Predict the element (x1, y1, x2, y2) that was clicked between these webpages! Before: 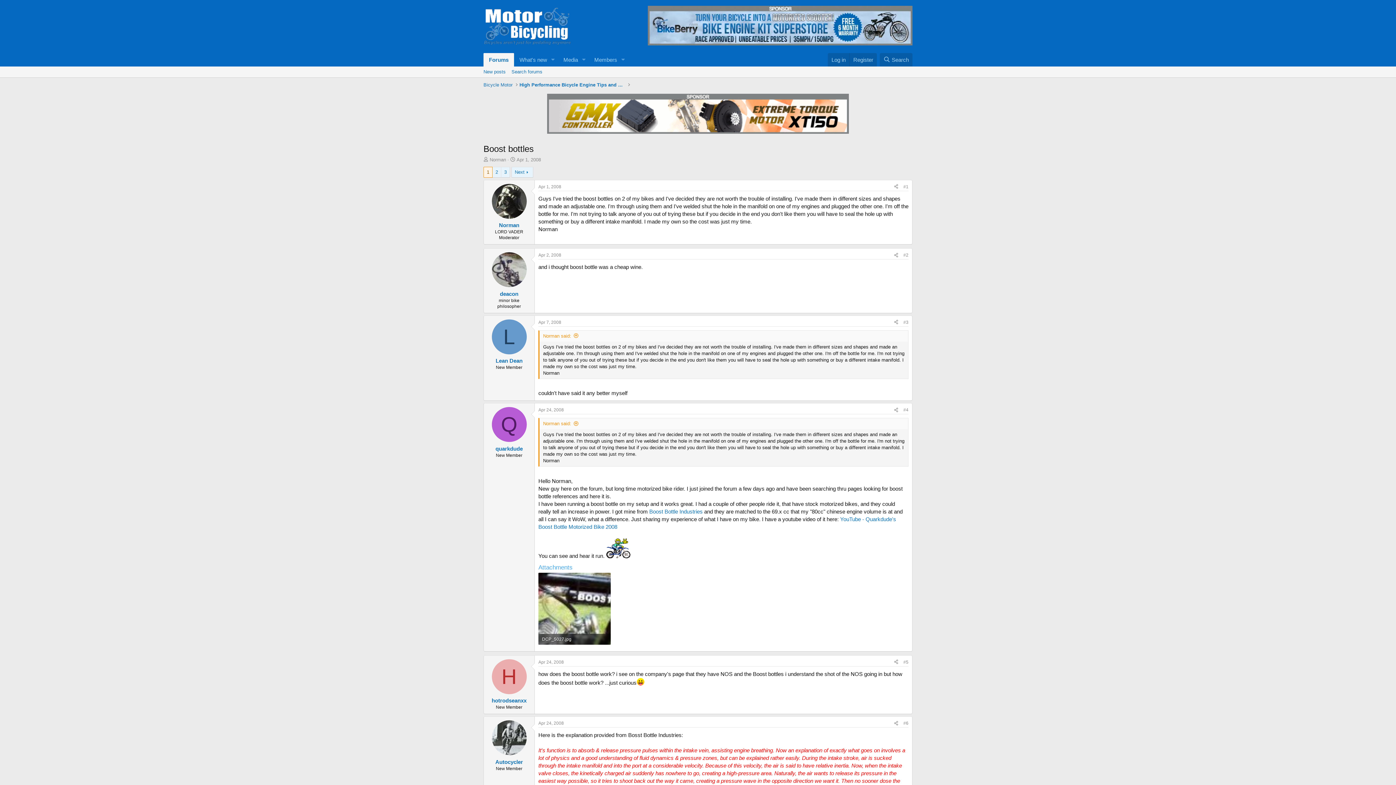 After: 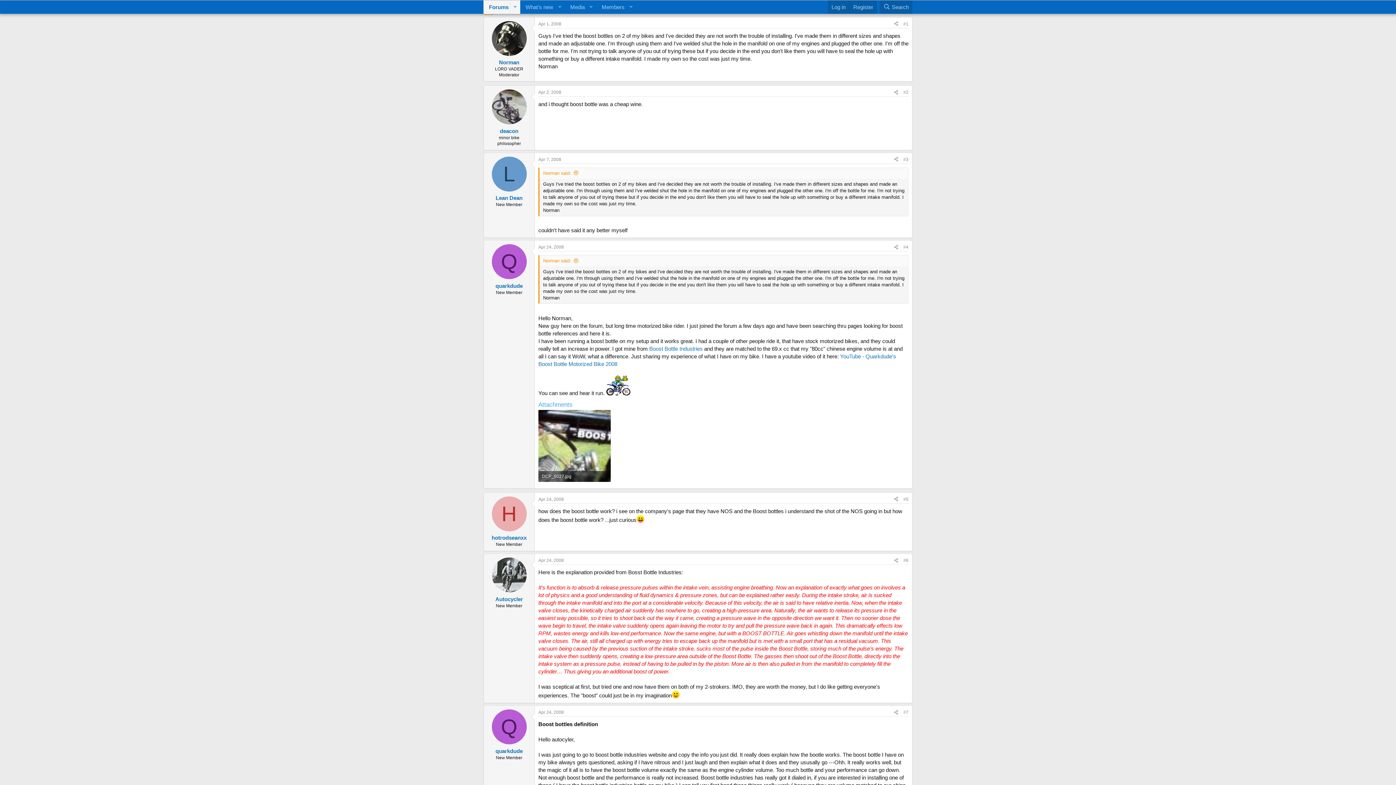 Action: bbox: (903, 184, 908, 189) label: #1